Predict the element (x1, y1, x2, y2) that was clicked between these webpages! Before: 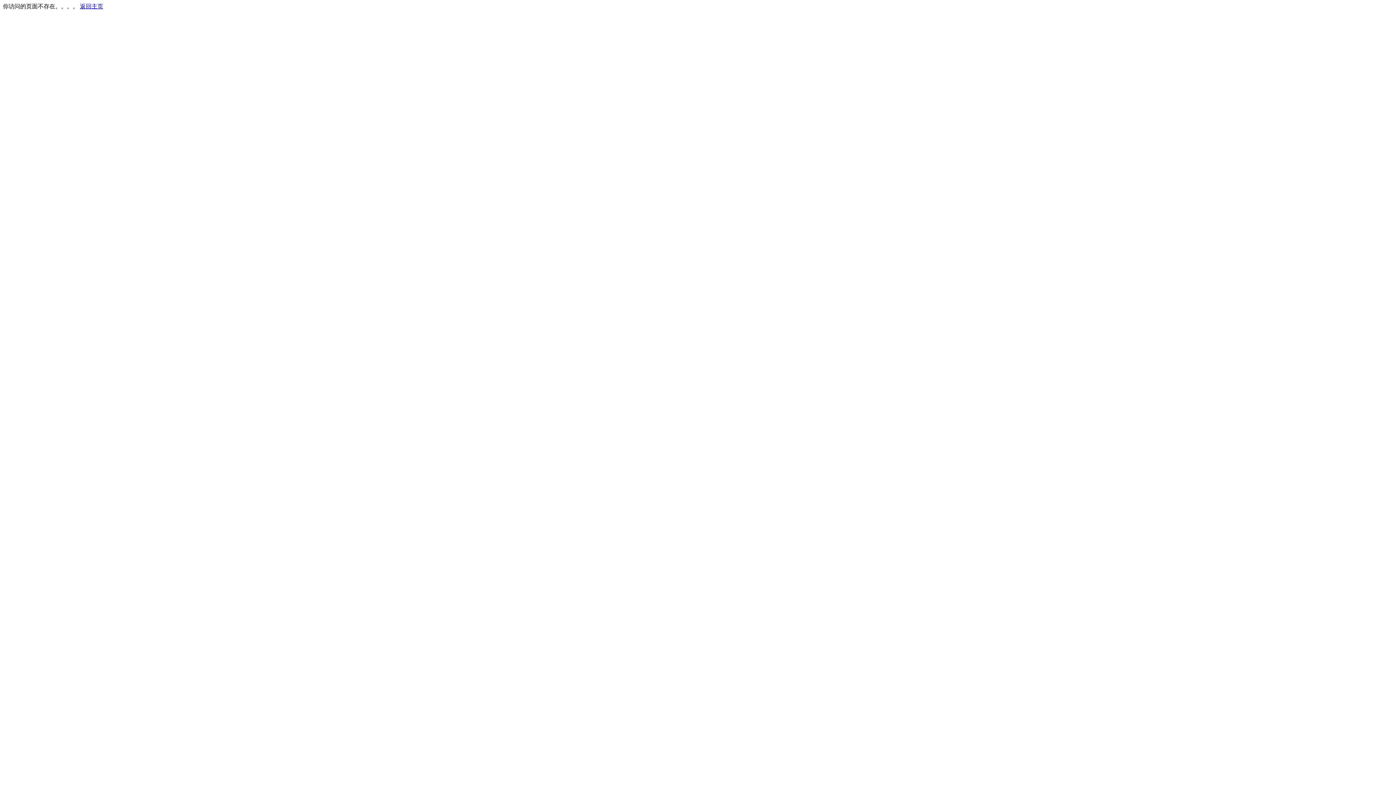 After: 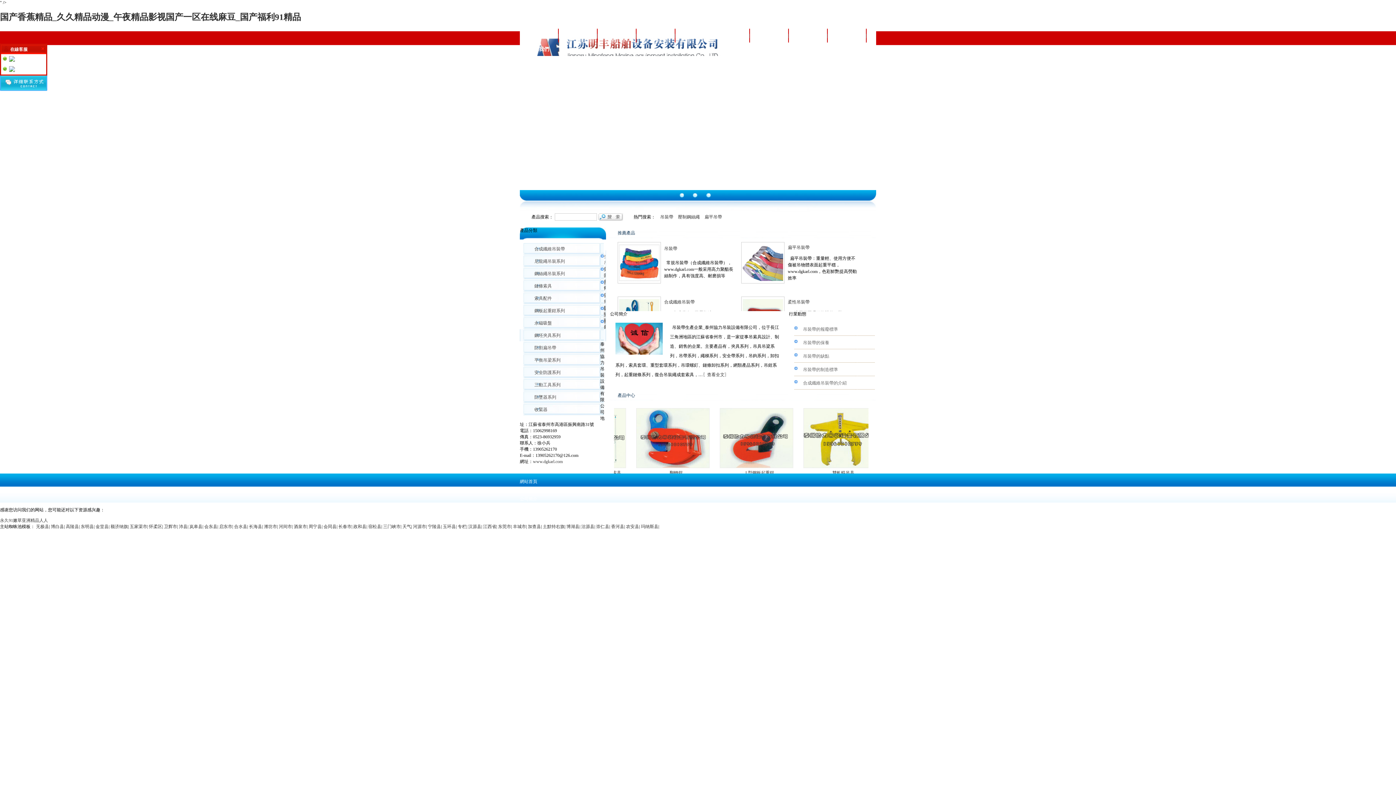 Action: label: 返回主页 bbox: (80, 3, 103, 9)